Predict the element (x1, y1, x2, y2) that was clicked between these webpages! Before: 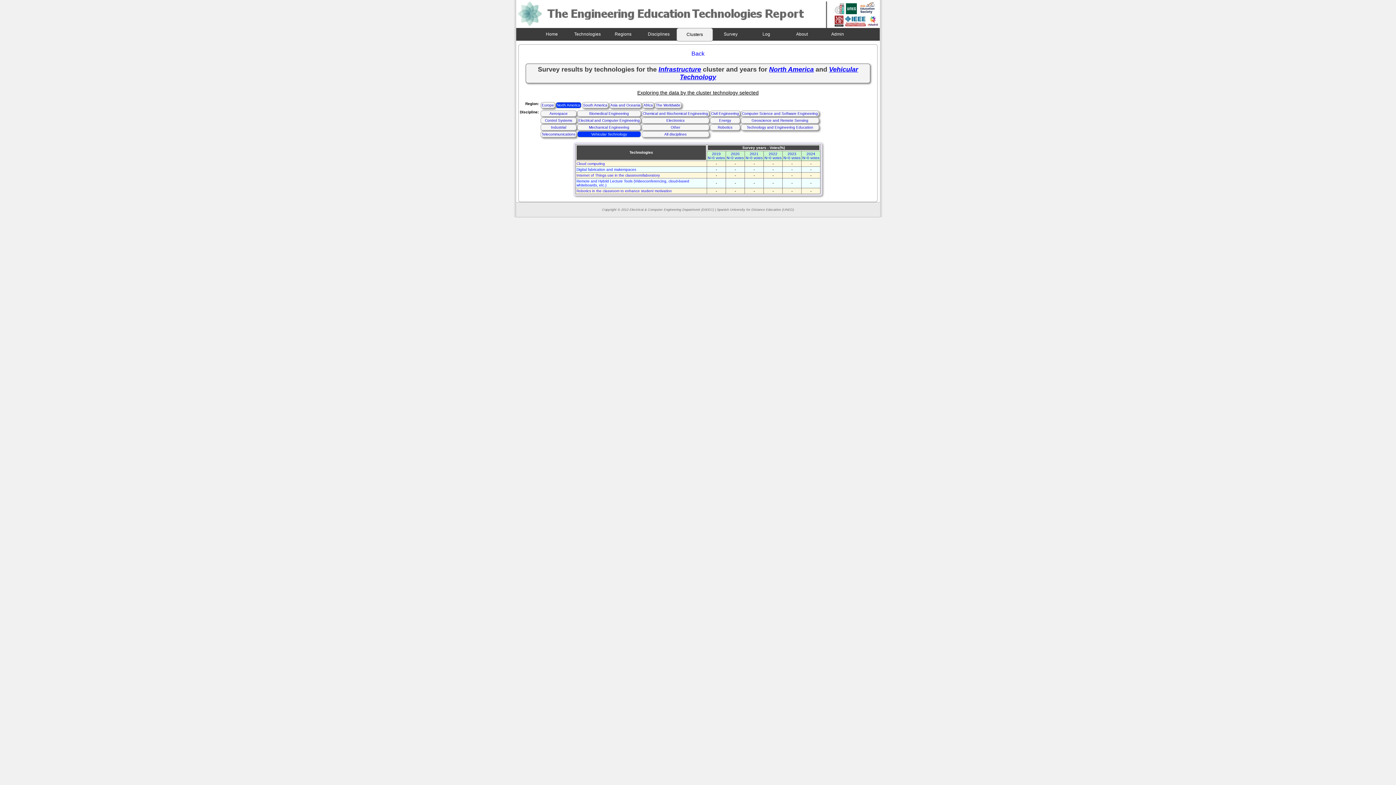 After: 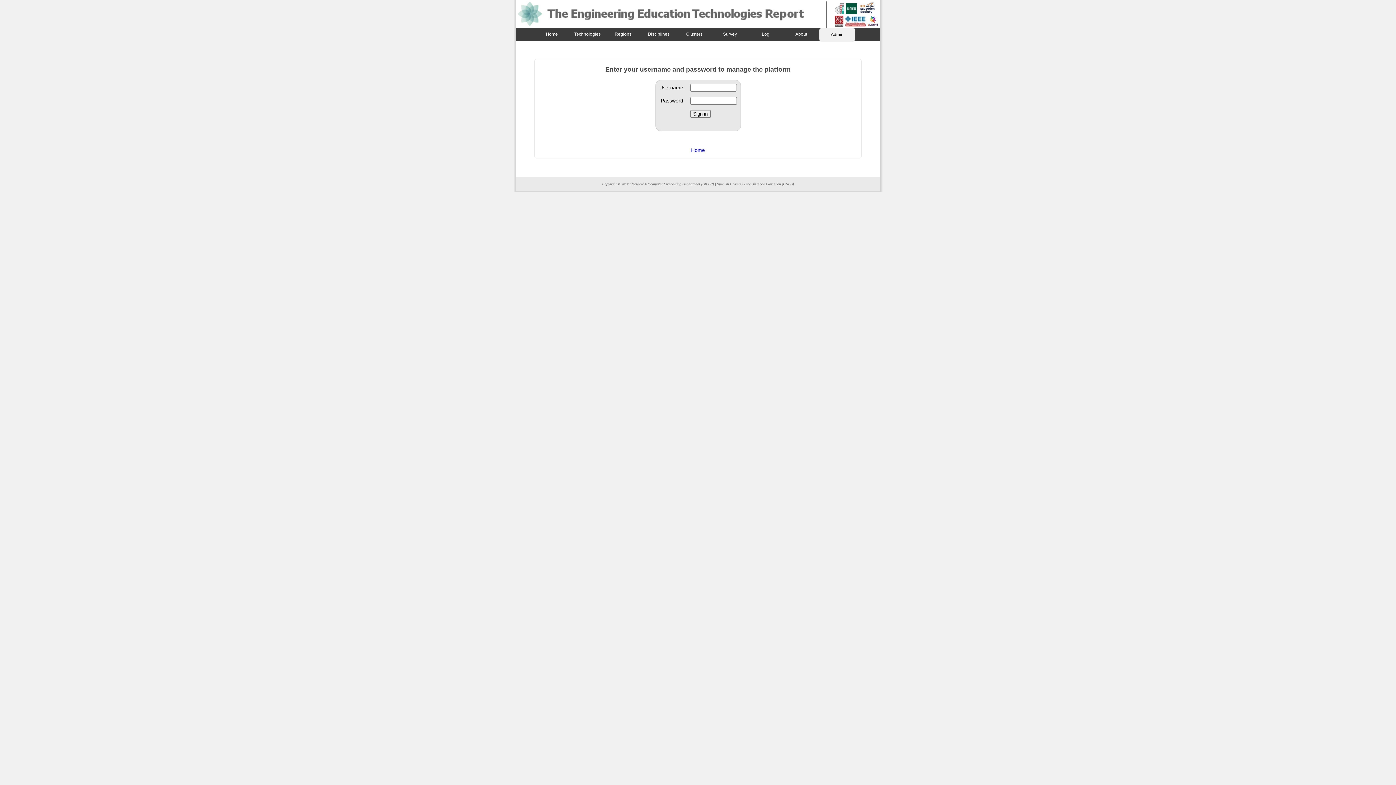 Action: bbox: (820, 28, 855, 40) label: Admin